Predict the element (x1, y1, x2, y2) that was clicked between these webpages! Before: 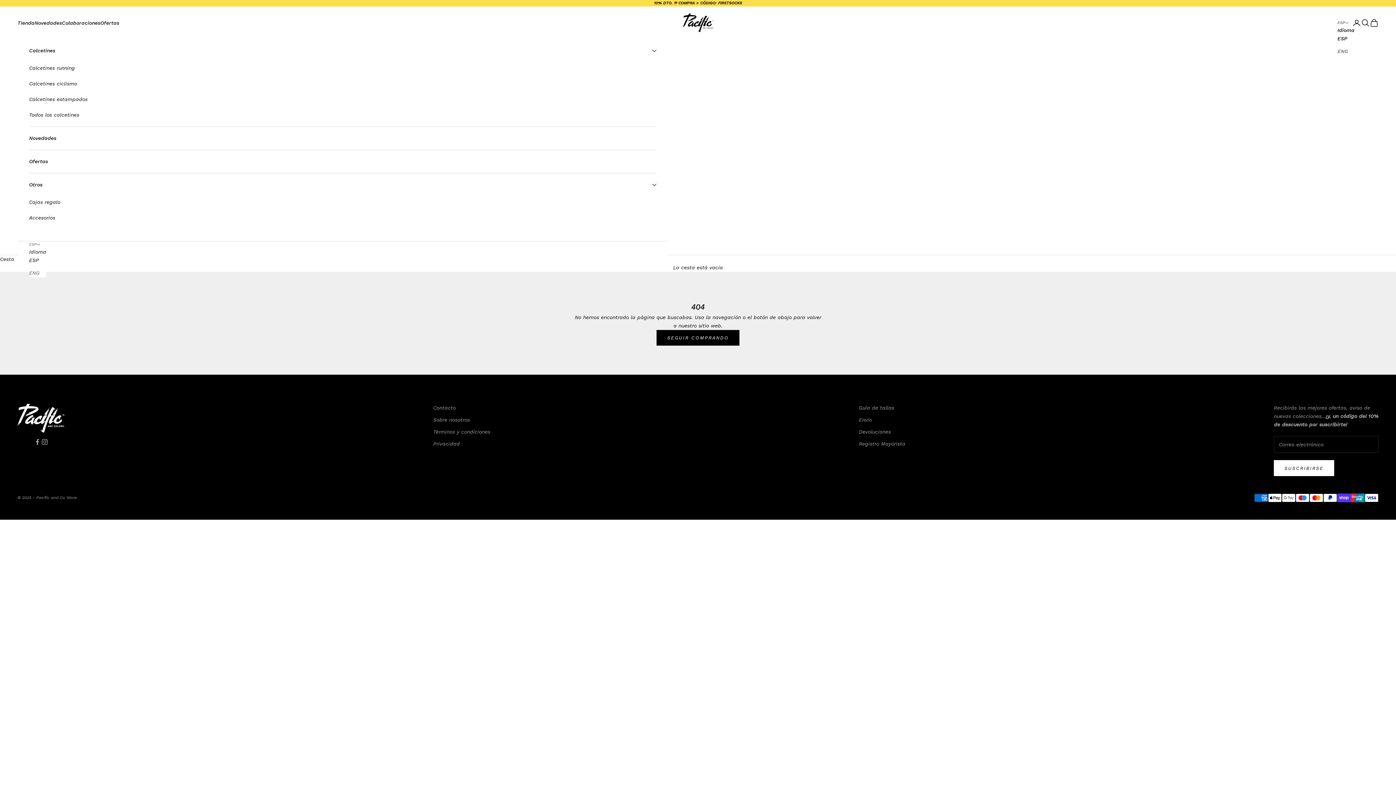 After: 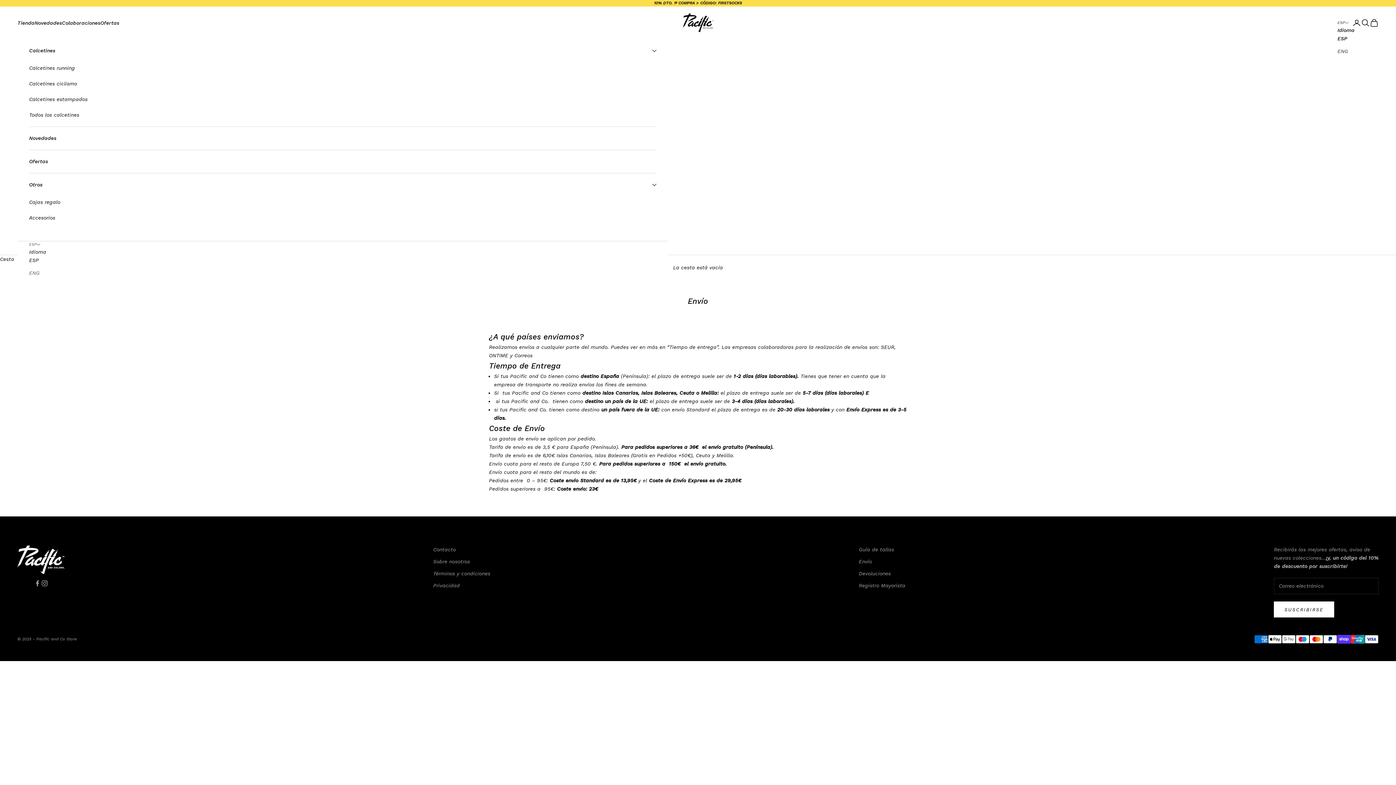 Action: bbox: (859, 417, 872, 423) label: Envío